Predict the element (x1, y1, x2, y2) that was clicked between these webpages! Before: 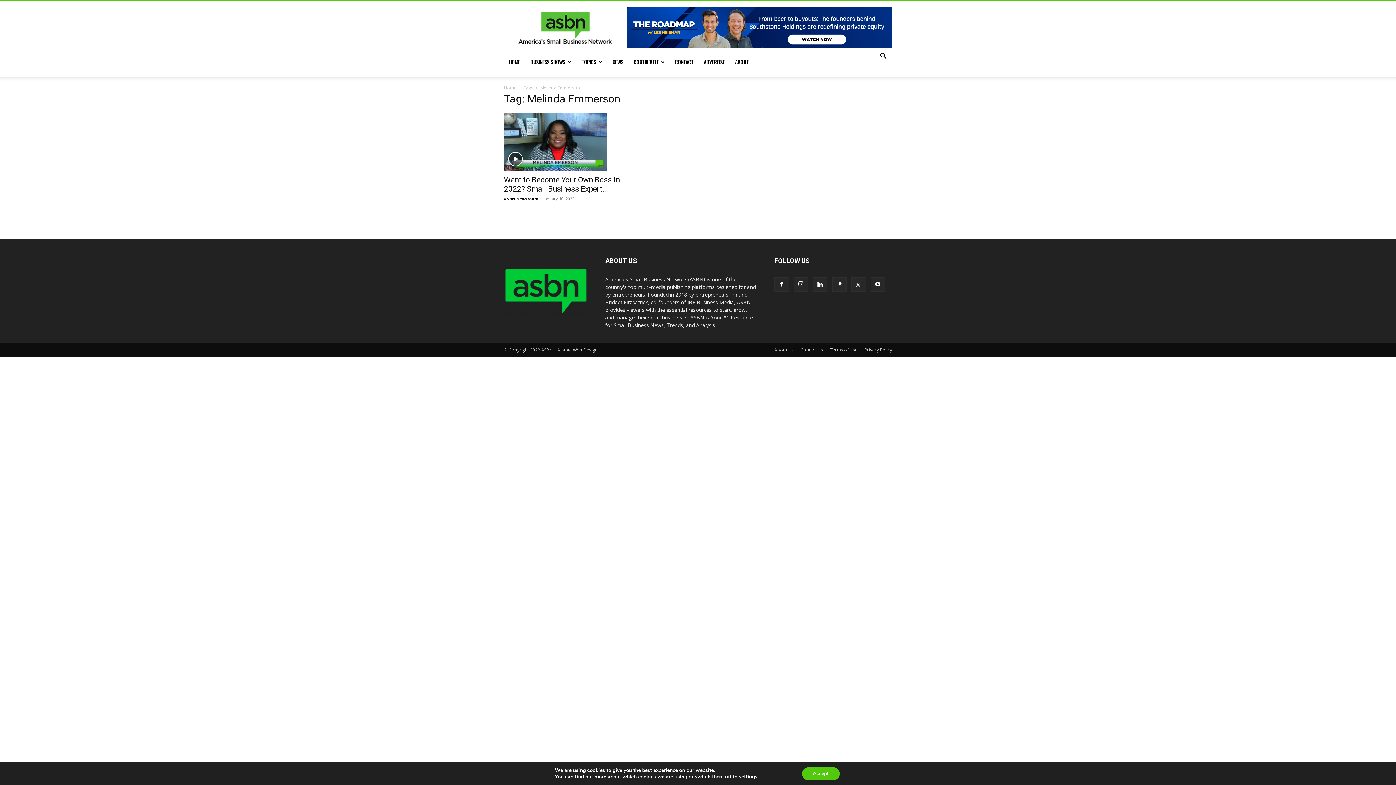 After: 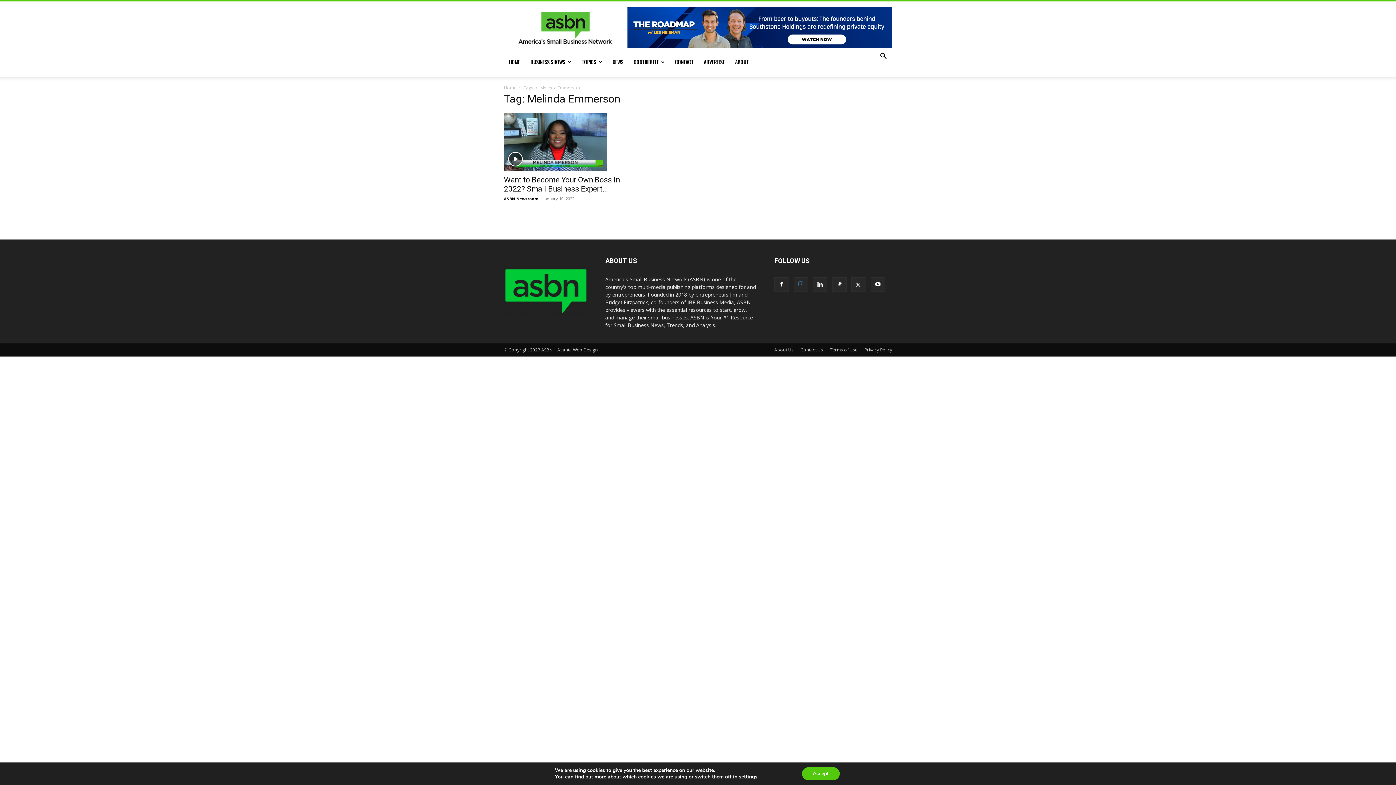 Action: bbox: (793, 277, 808, 292)